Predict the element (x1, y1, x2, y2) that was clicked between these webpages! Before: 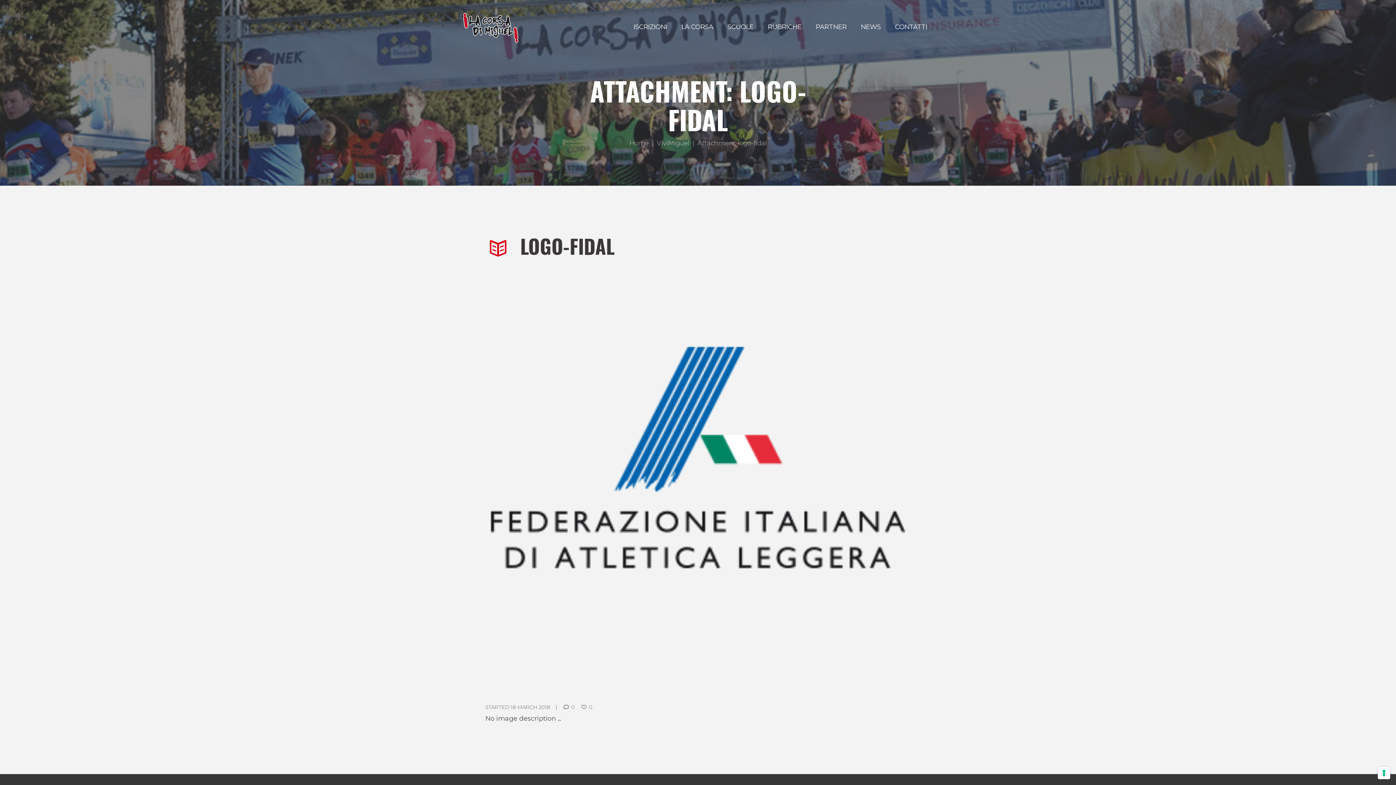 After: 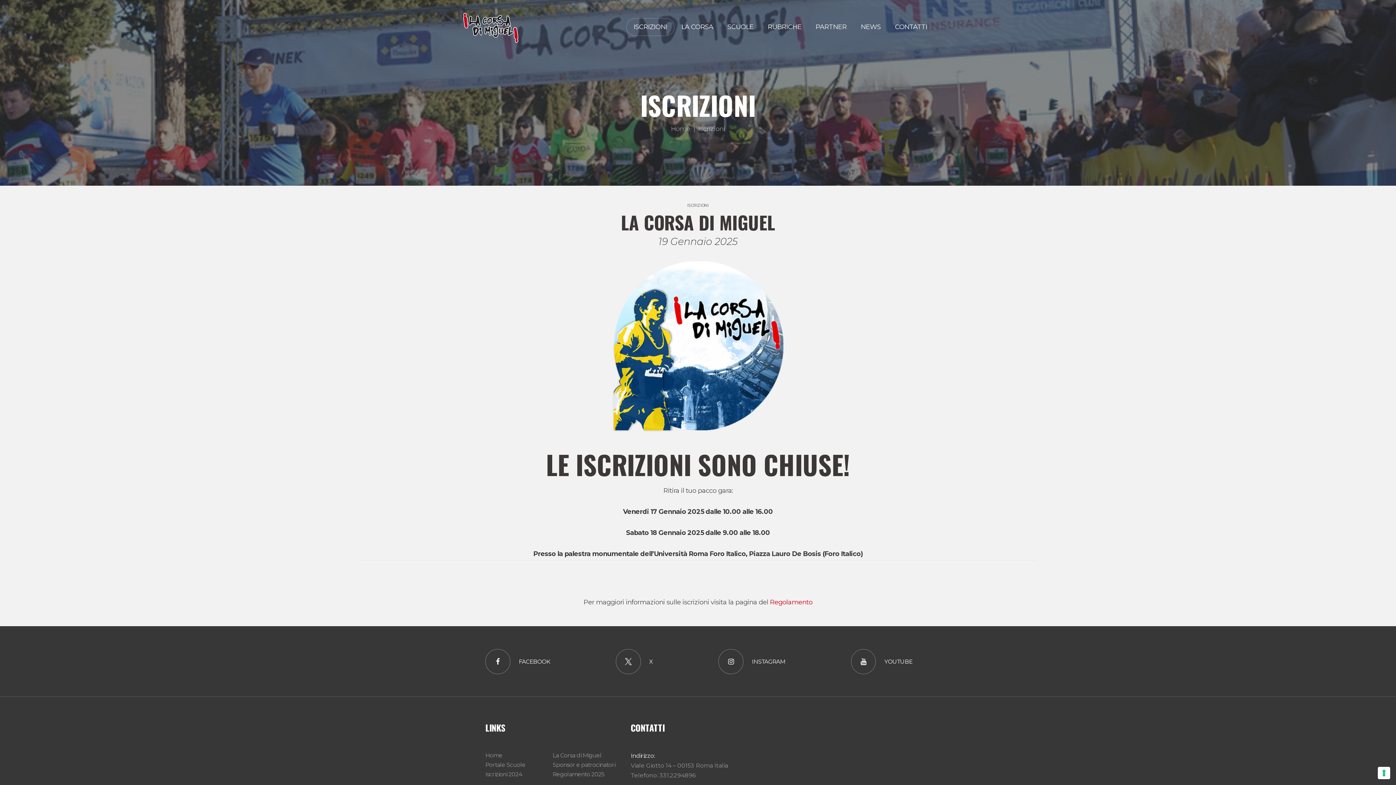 Action: bbox: (626, 18, 674, 35) label: ISCRIZIONI